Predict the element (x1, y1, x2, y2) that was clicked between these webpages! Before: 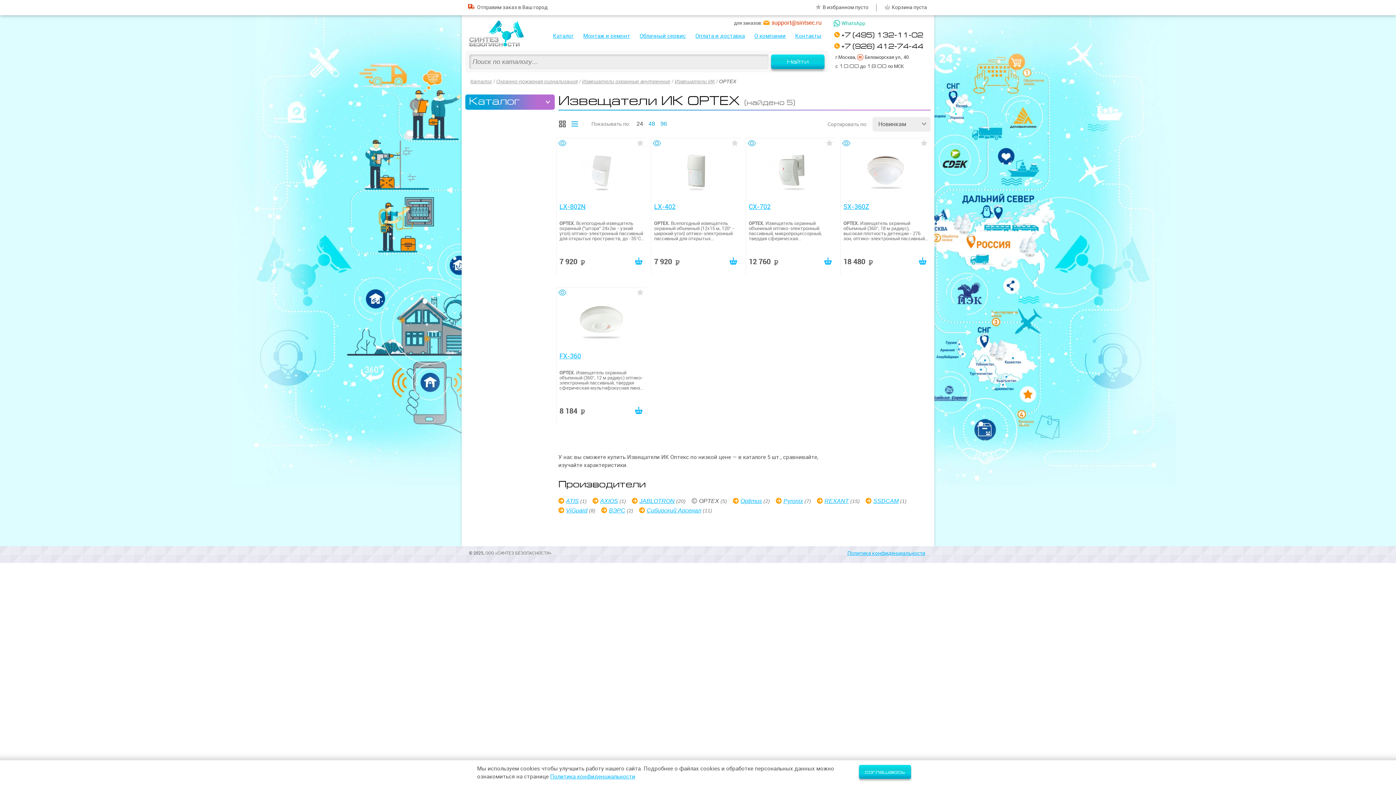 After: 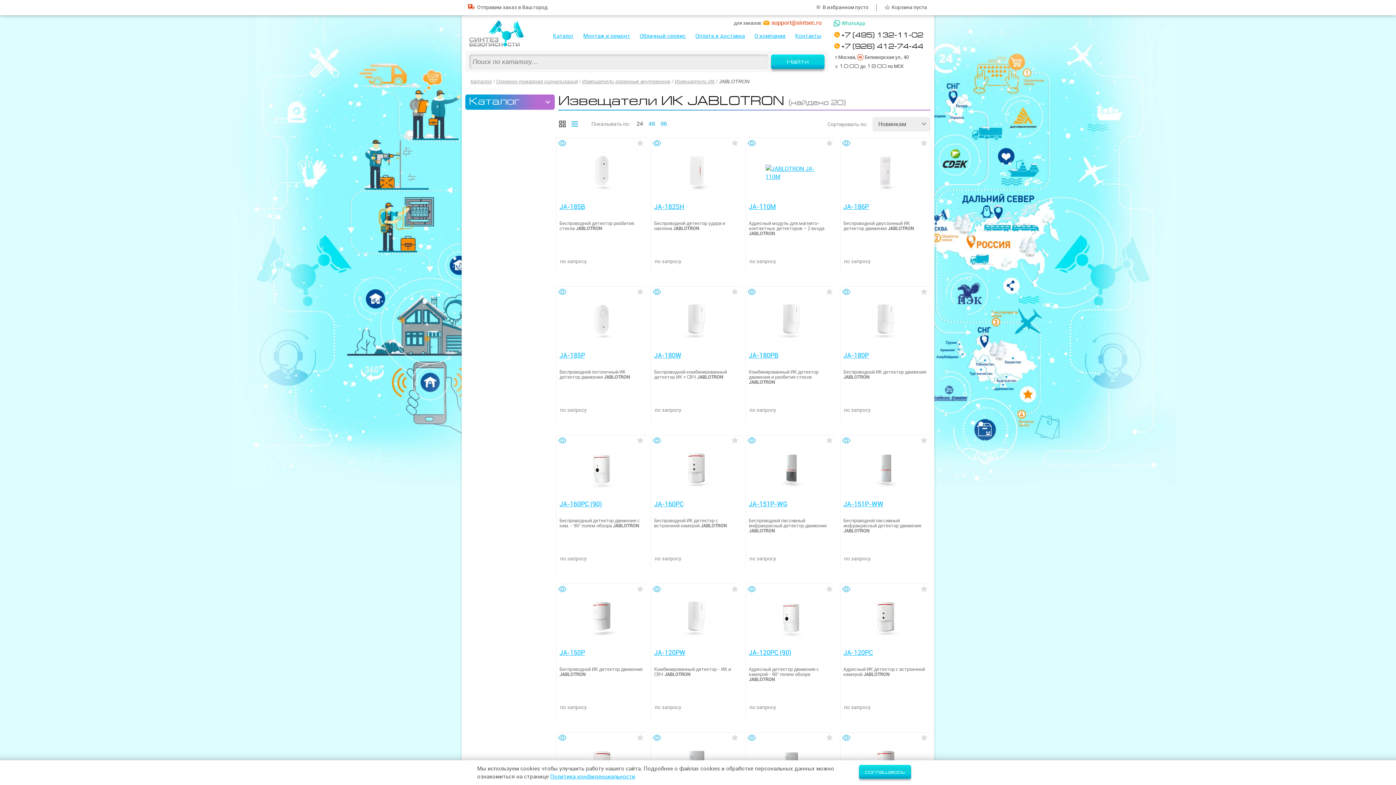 Action: bbox: (632, 498, 674, 504) label: JABLOTRON